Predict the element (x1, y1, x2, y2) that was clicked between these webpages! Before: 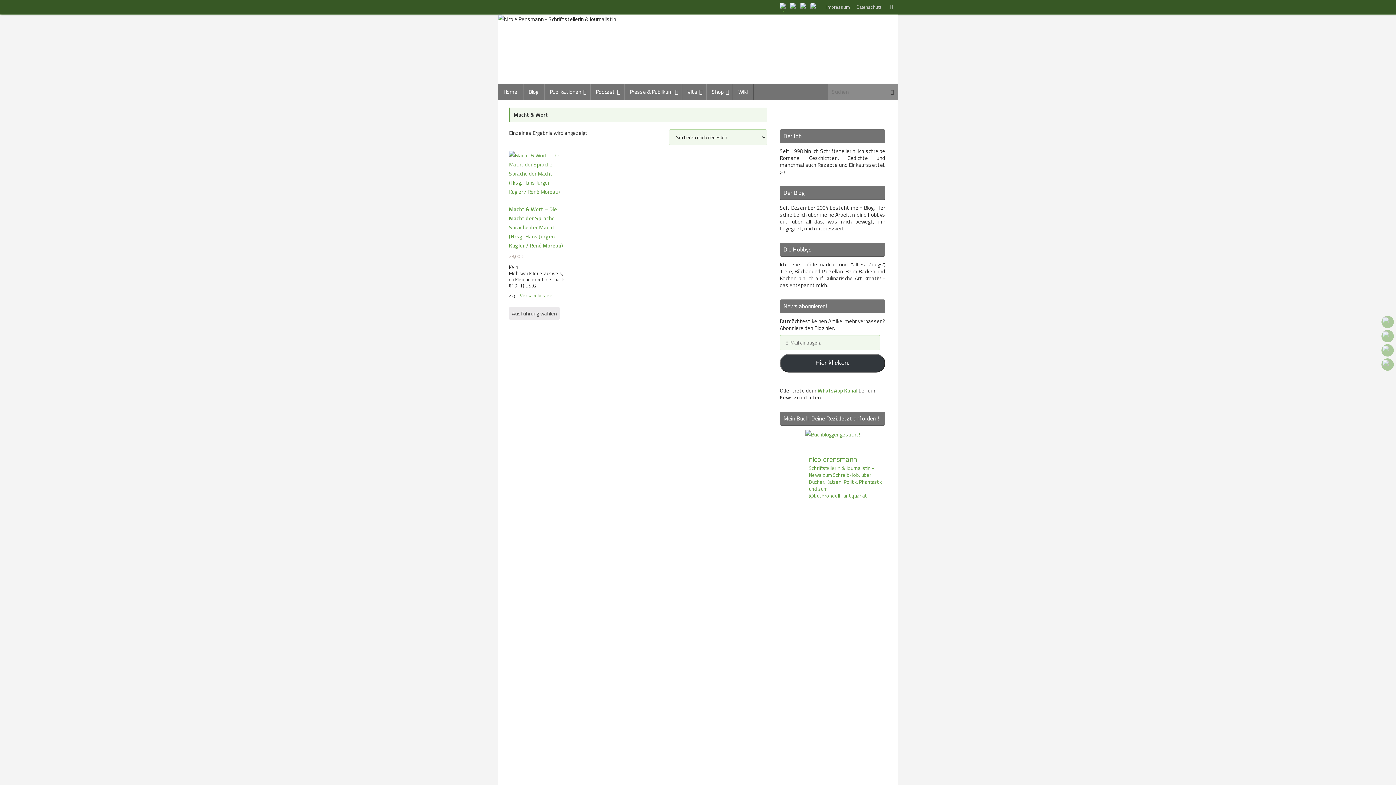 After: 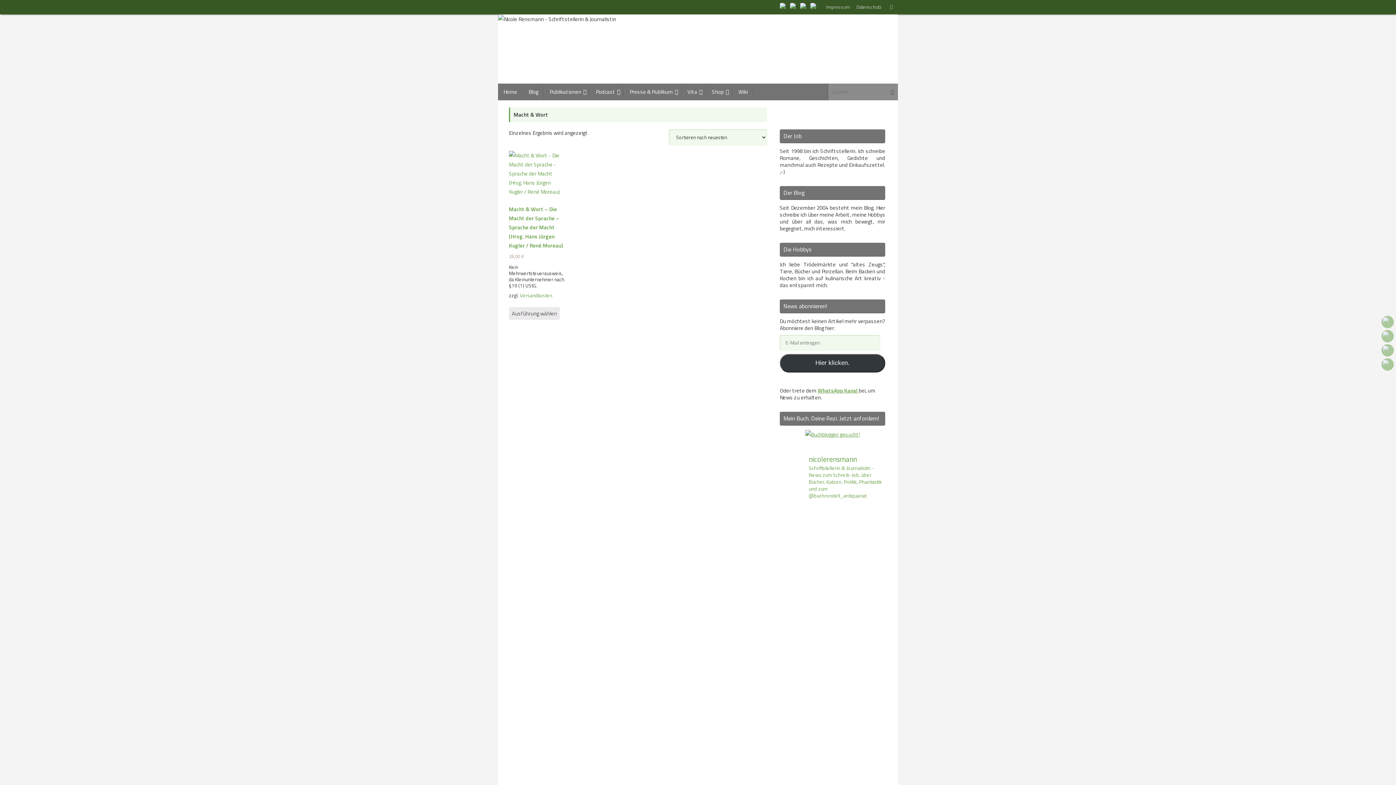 Action: label: Der Neue von @stephenking ist da. Da gibt es "Kein bbox: (861, 507, 885, 644)